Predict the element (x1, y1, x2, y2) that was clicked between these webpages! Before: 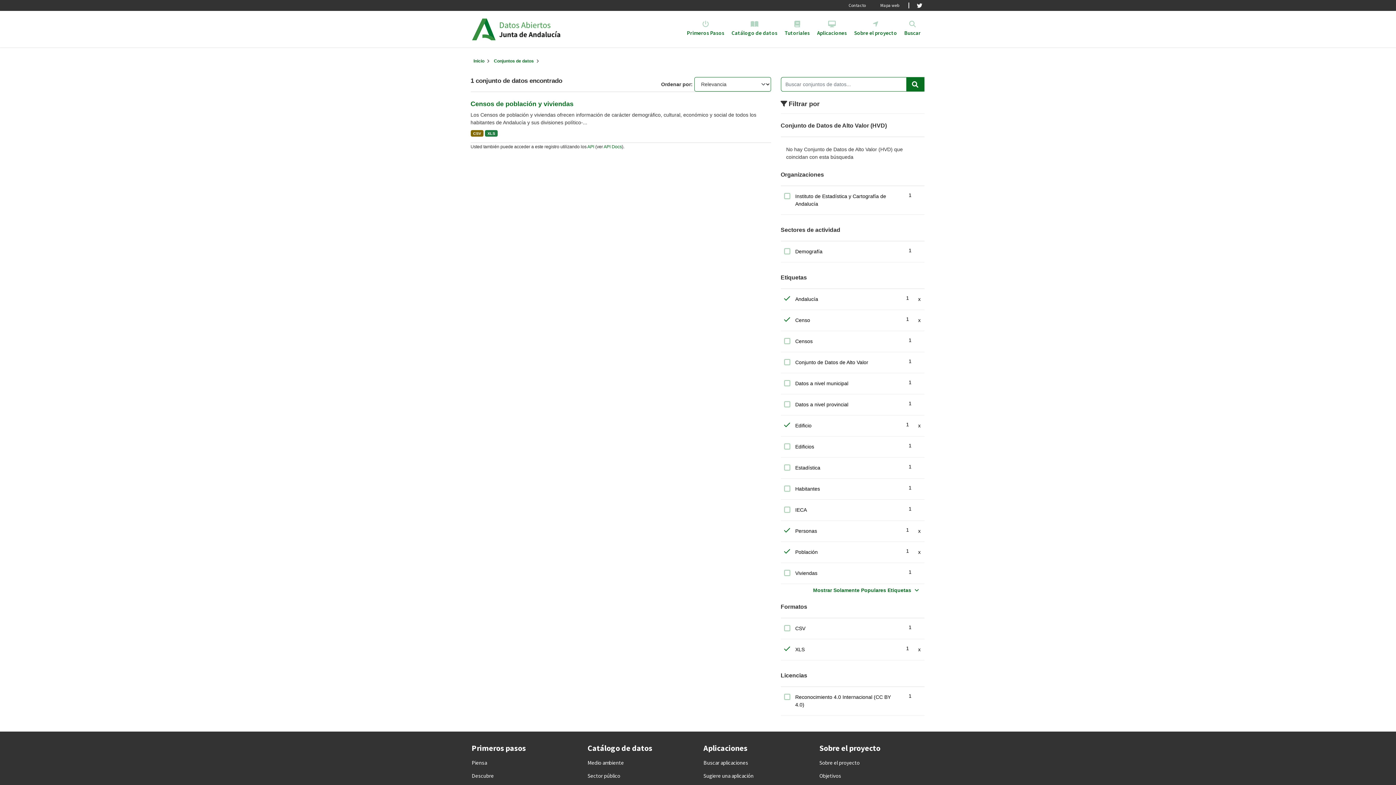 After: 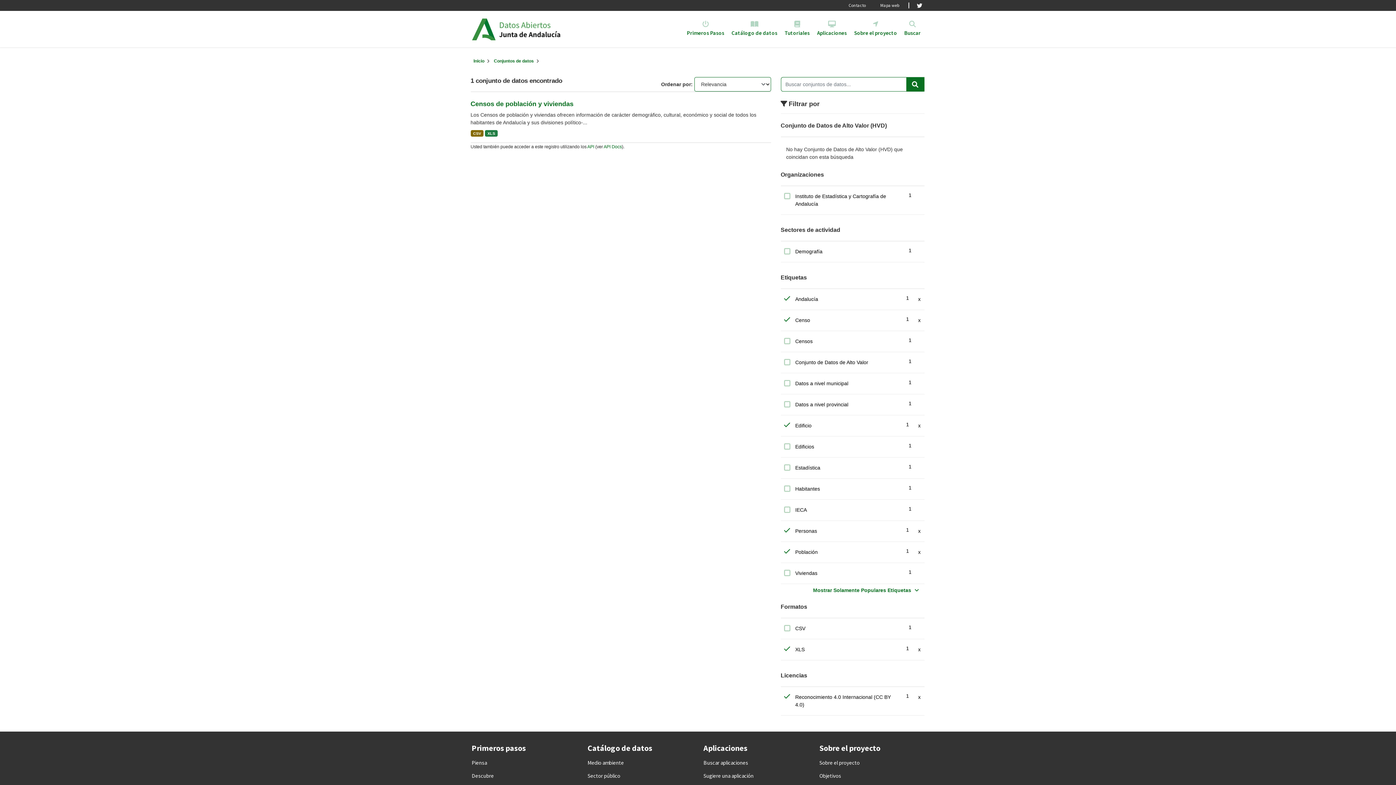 Action: label: Reconocimiento 4.0 Internacional (CC BY 4.0)
1 bbox: (779, 690, 926, 712)